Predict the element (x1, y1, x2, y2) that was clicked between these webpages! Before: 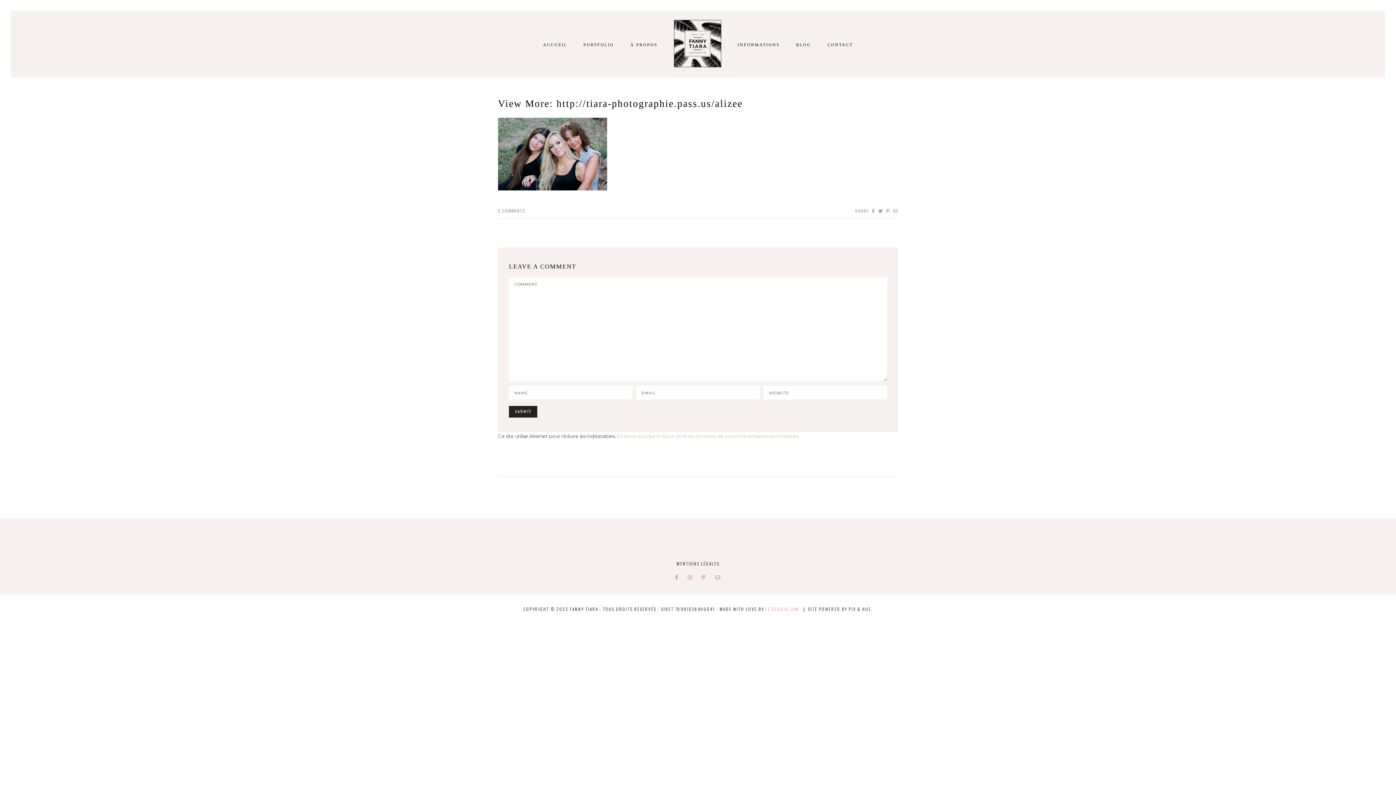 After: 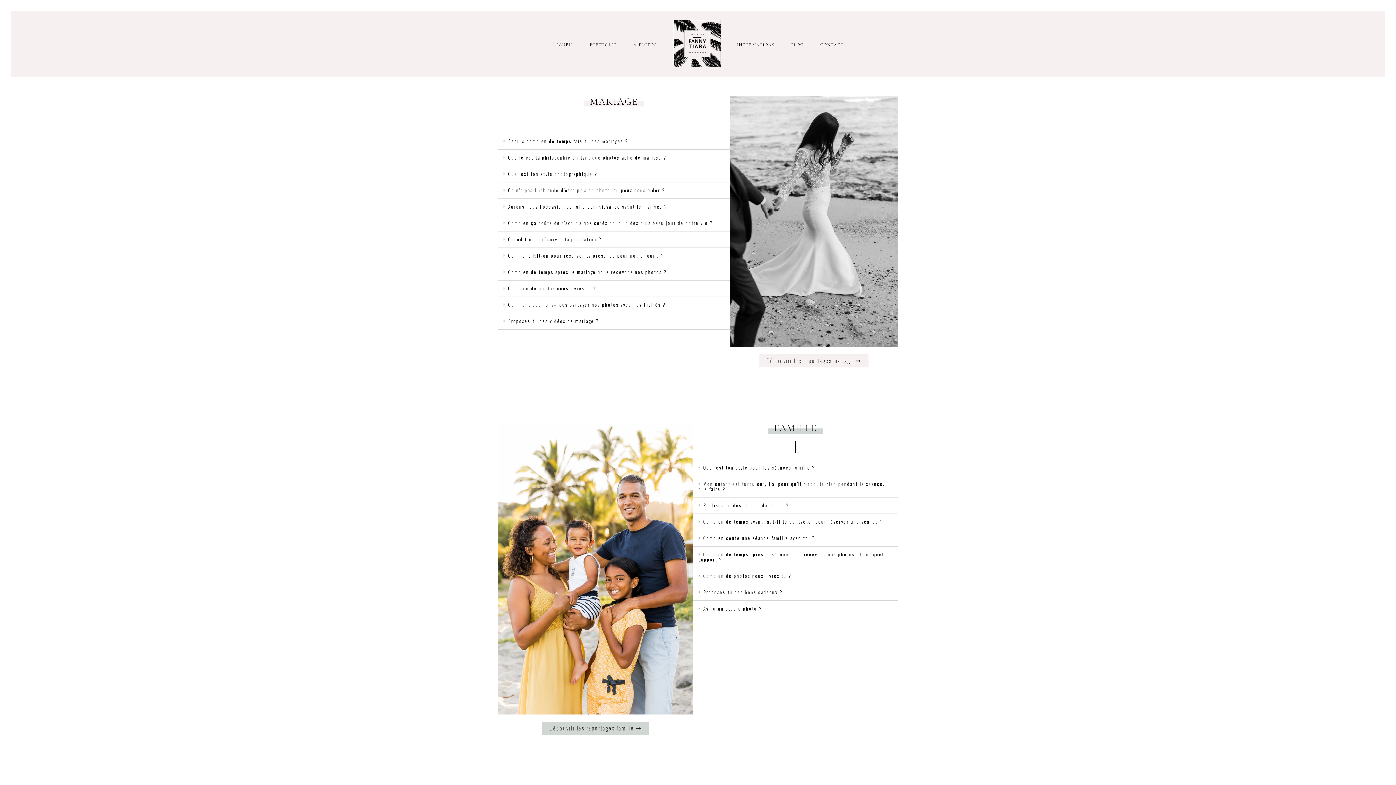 Action: bbox: (737, 42, 780, 46) label: INFORMATIONS